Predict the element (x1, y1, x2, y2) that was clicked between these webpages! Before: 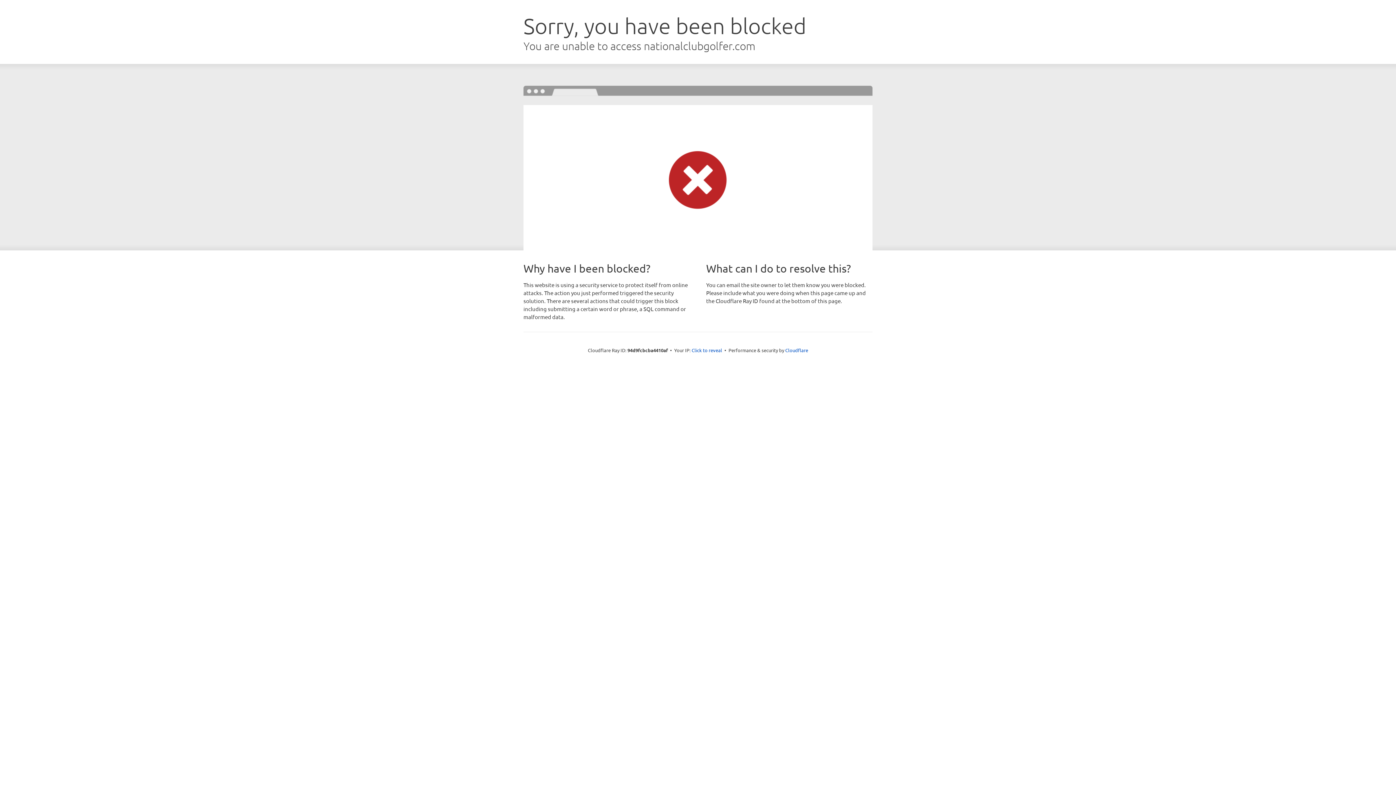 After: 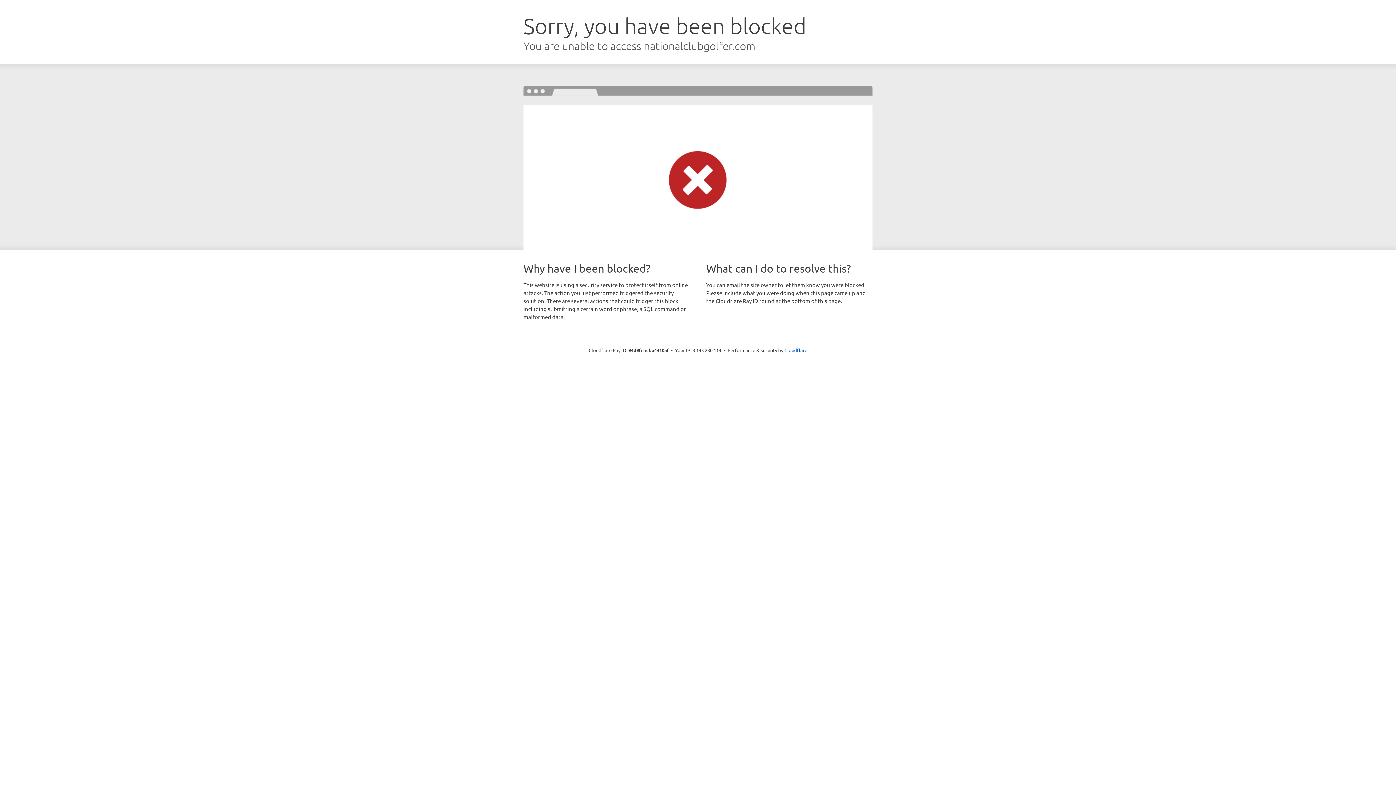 Action: bbox: (691, 346, 722, 353) label: Click to reveal